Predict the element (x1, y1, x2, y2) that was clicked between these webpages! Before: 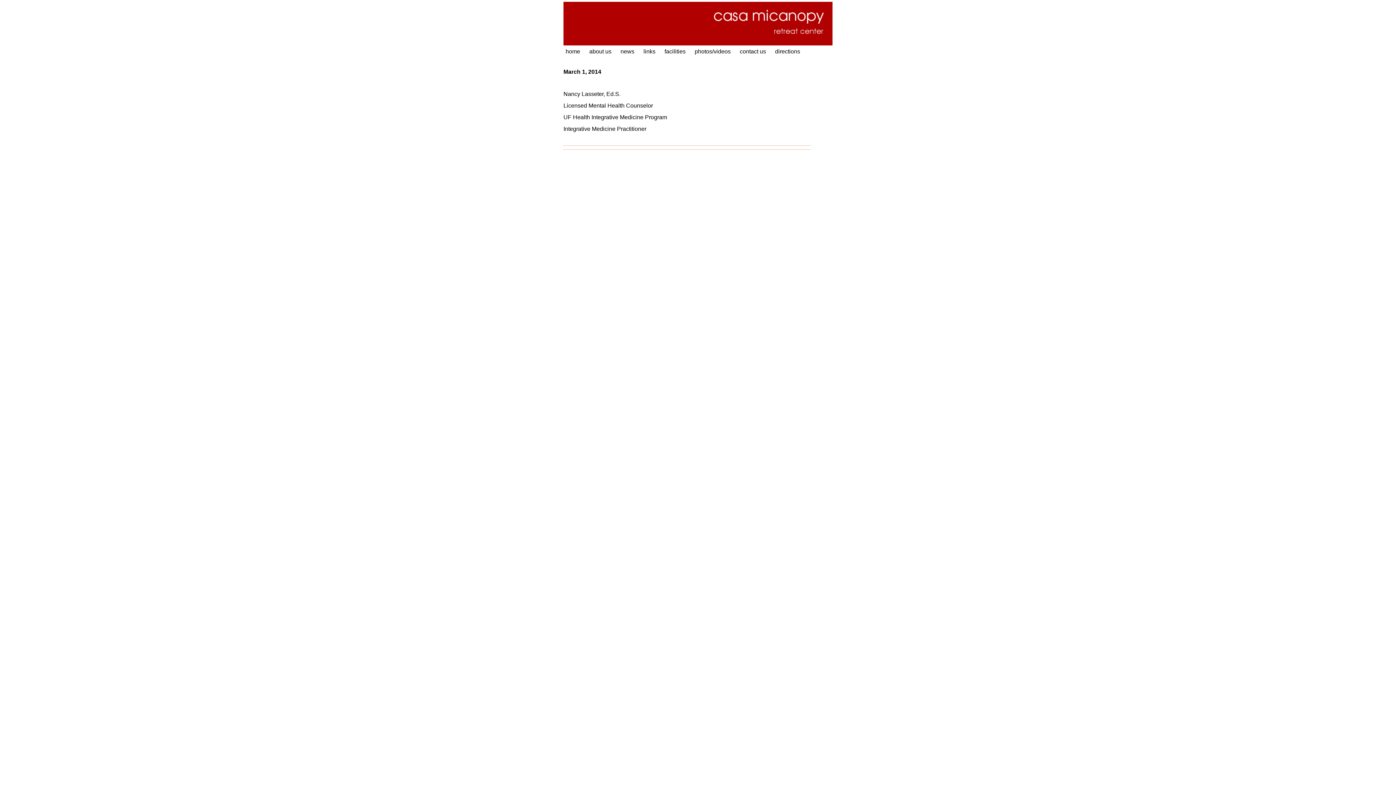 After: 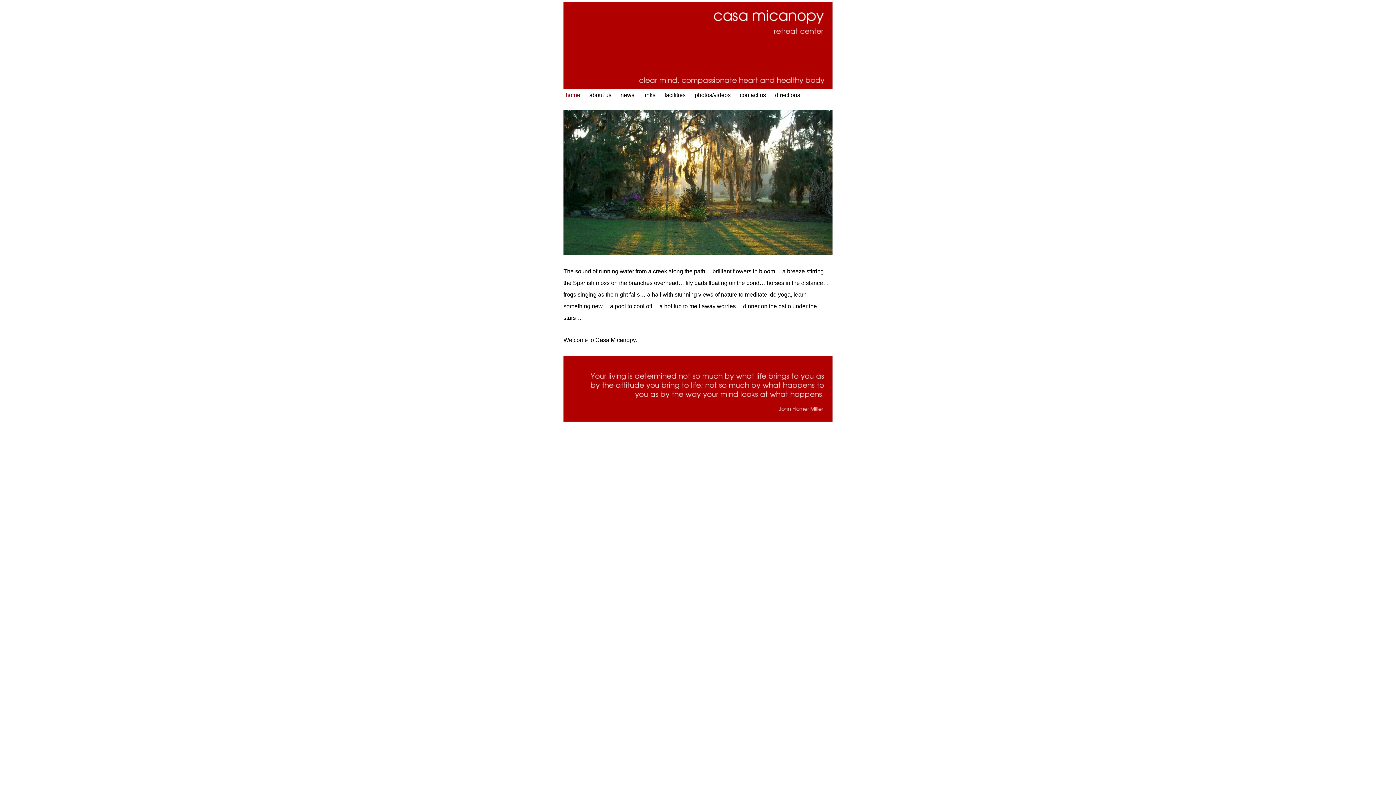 Action: bbox: (563, 46, 582, 56) label: home